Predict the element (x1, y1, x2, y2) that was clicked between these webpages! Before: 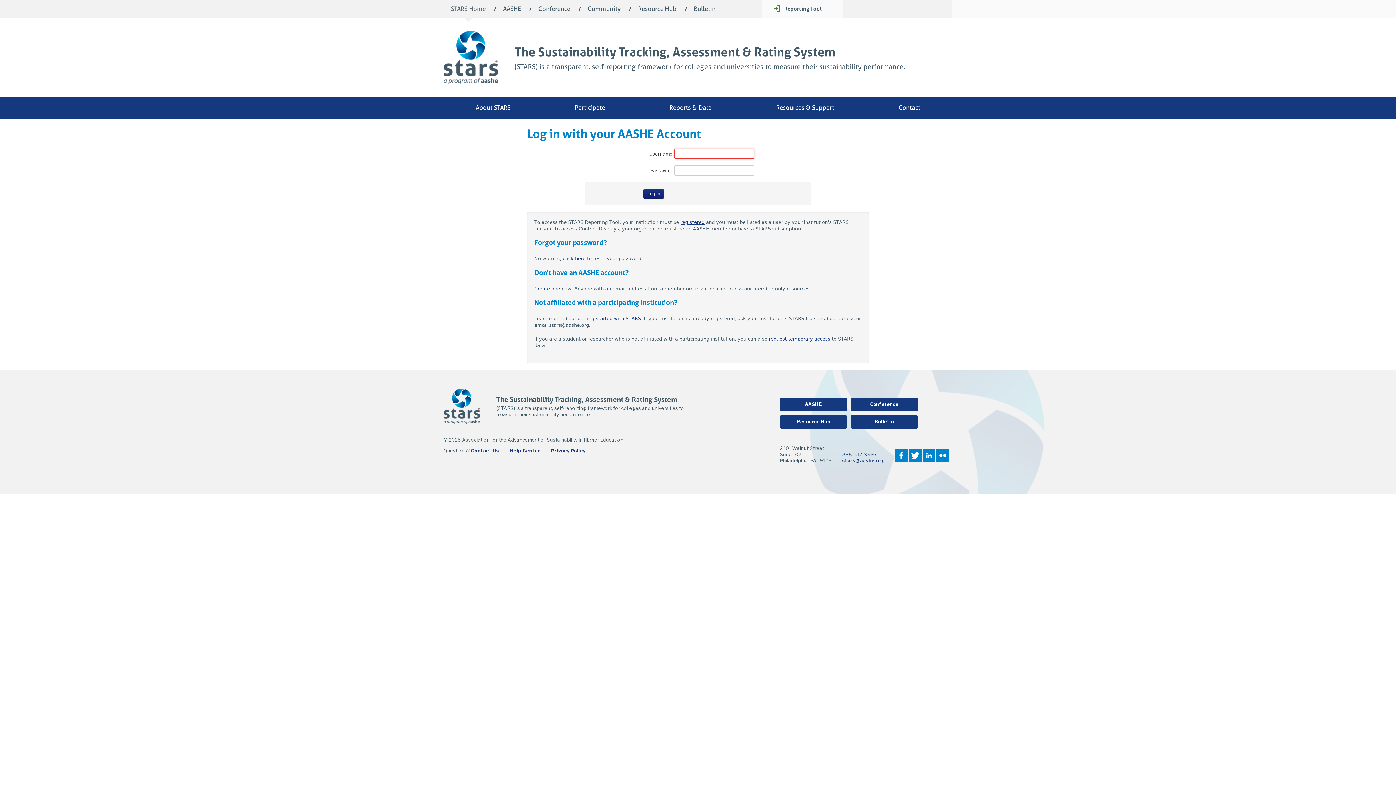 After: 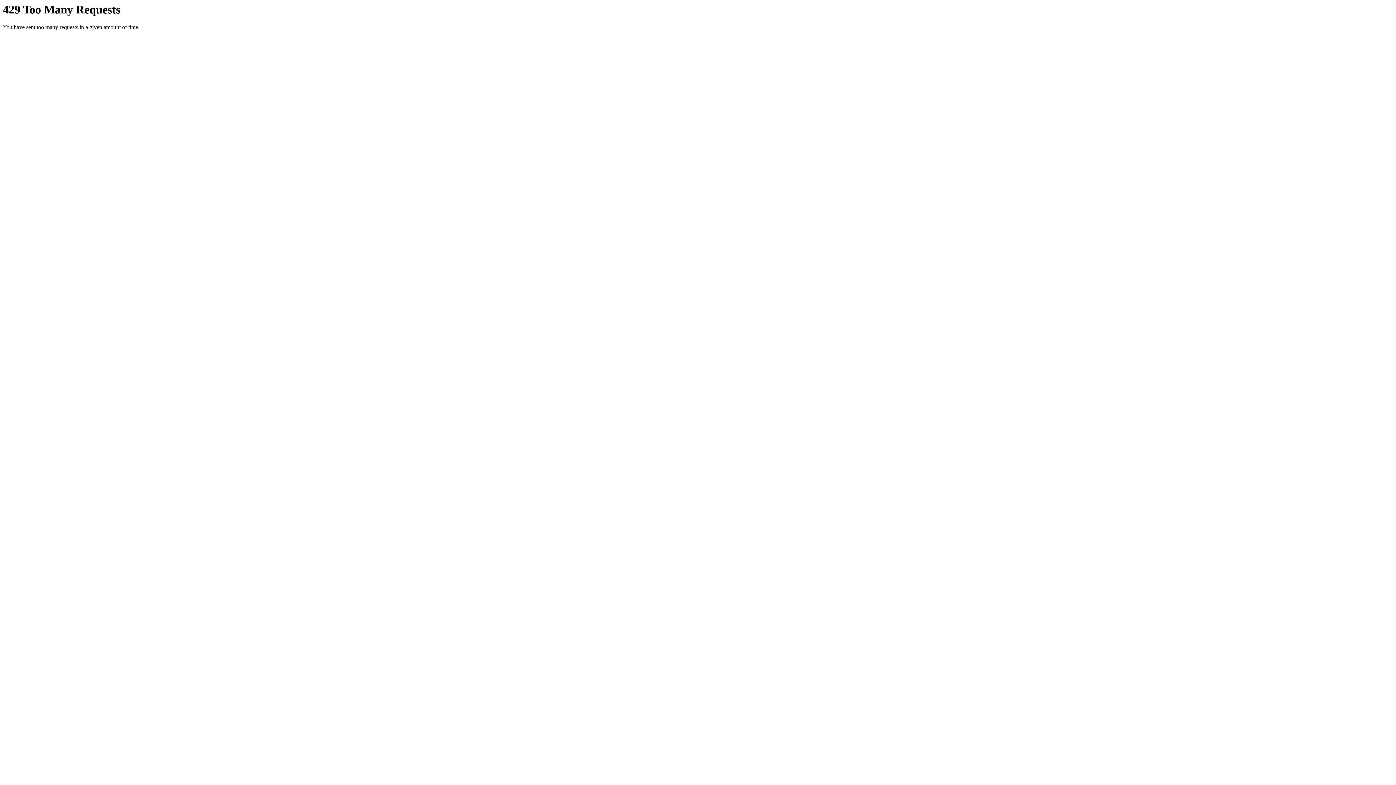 Action: label: Flickr bbox: (936, 449, 949, 462)